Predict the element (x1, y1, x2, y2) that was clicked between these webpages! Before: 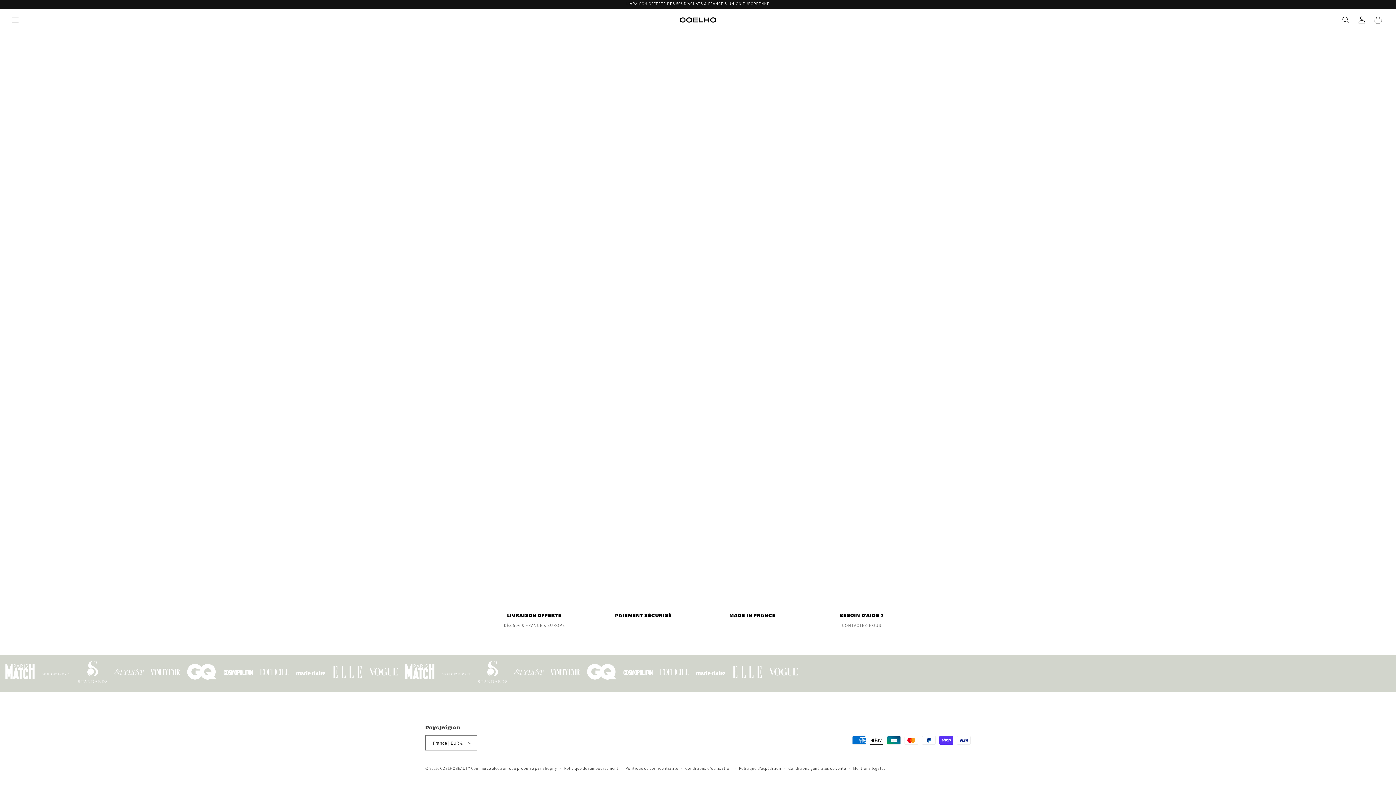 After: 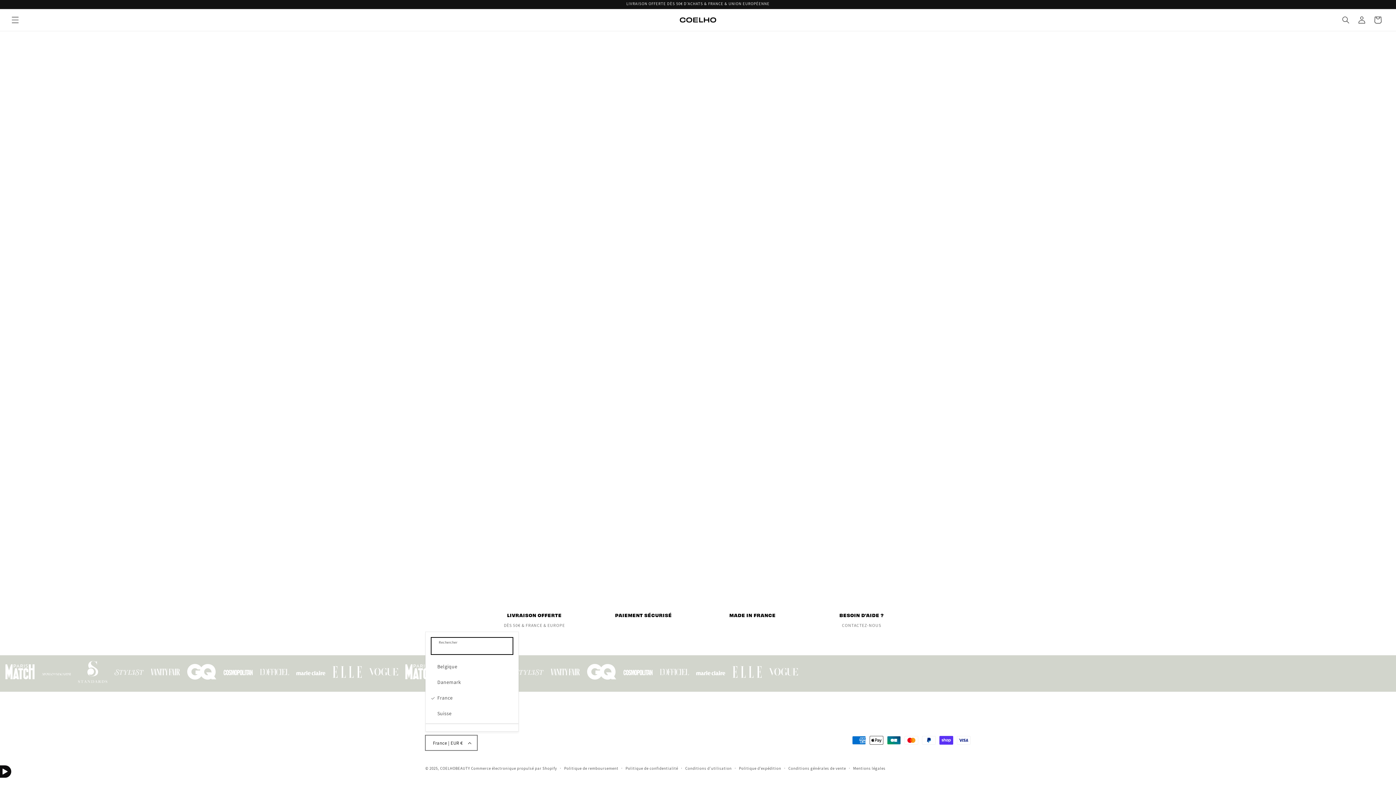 Action: bbox: (425, 735, 477, 750) label: France | EUR €